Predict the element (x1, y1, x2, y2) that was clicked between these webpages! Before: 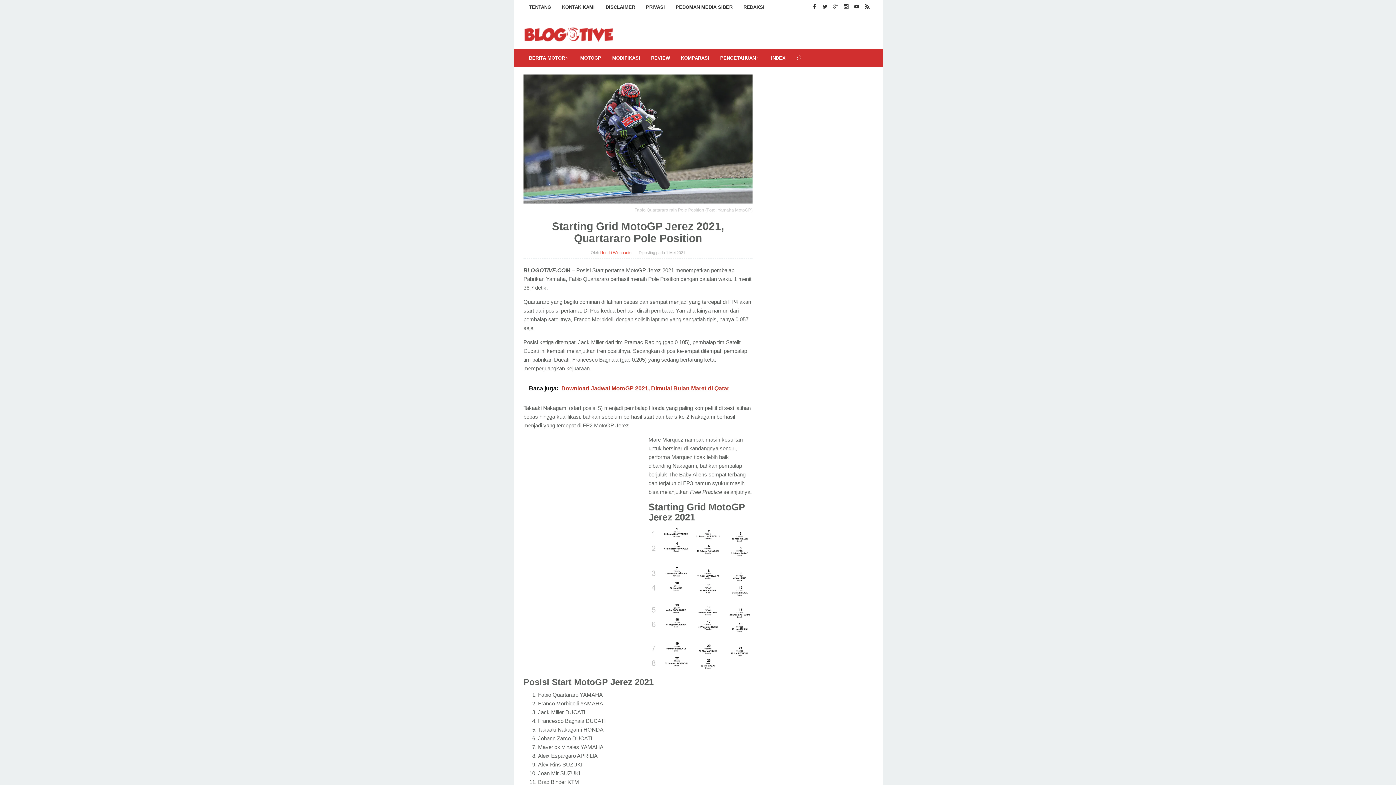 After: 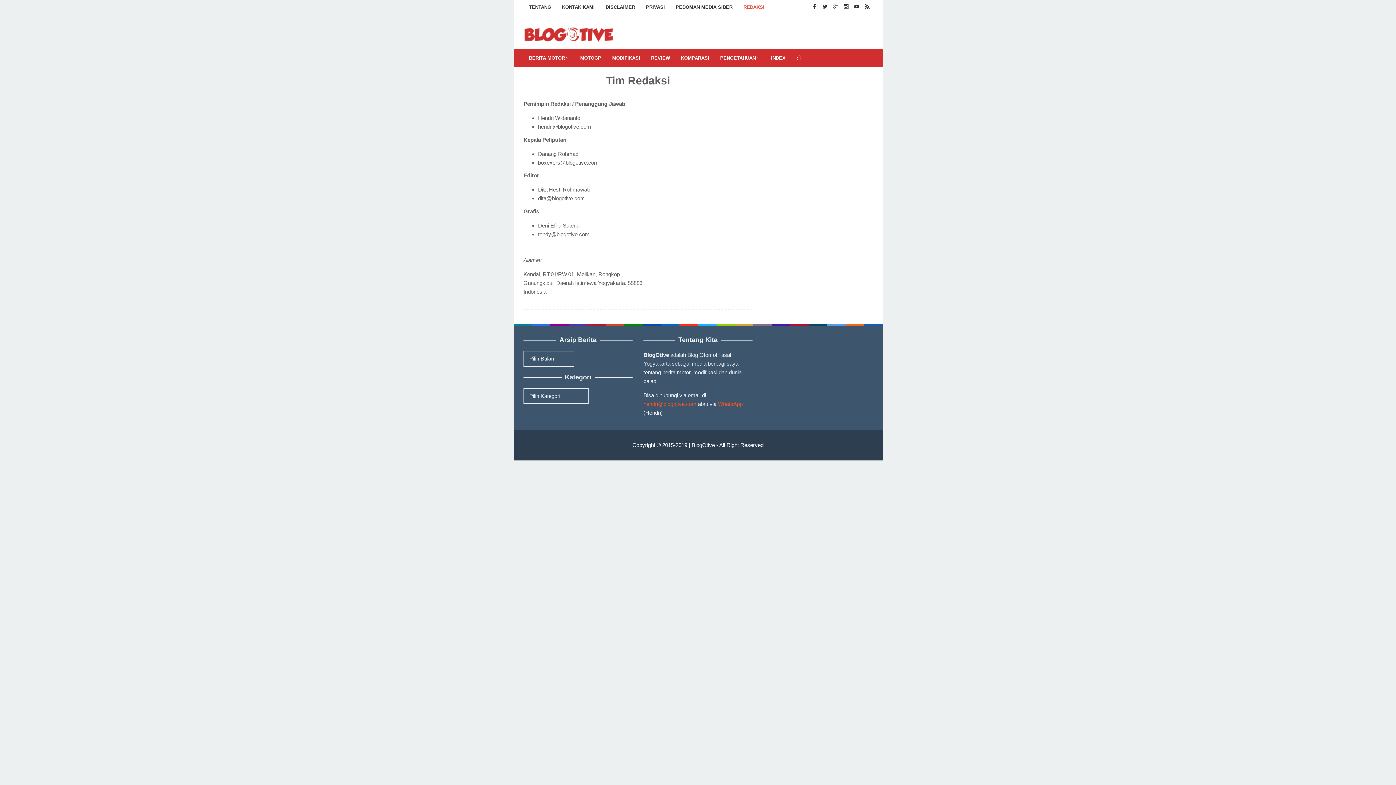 Action: label: REDAKSI bbox: (738, 0, 770, 14)